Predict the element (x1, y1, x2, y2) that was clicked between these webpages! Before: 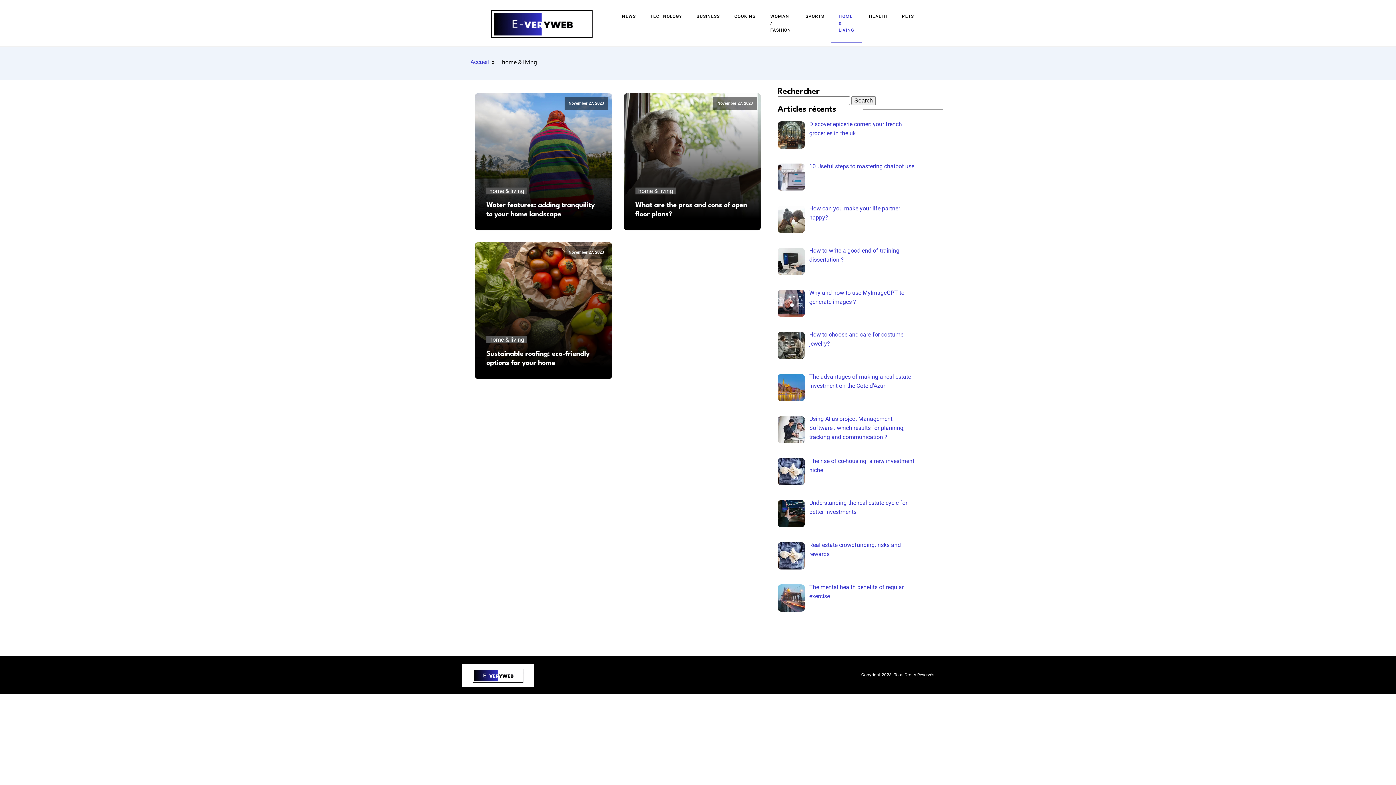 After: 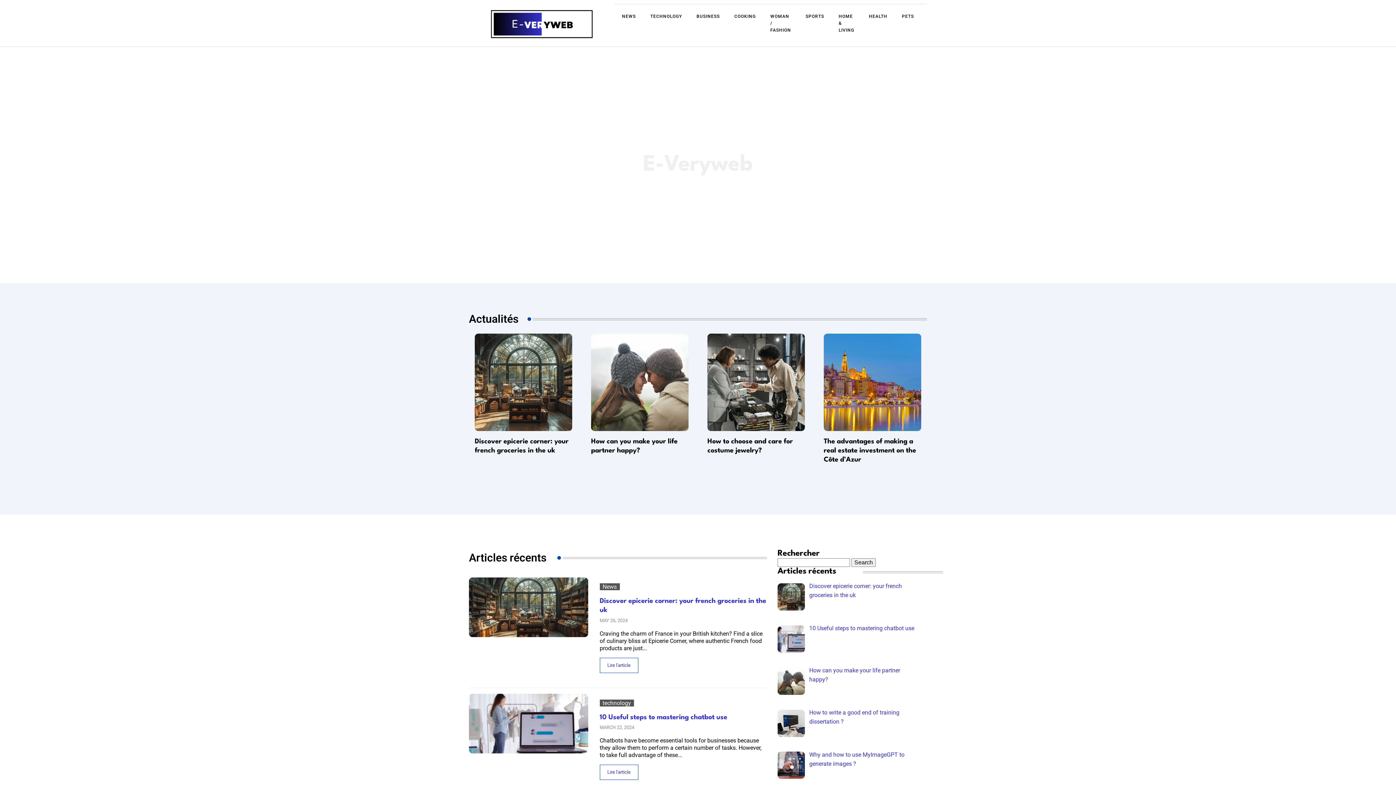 Action: bbox: (469, 0, 614, 46)